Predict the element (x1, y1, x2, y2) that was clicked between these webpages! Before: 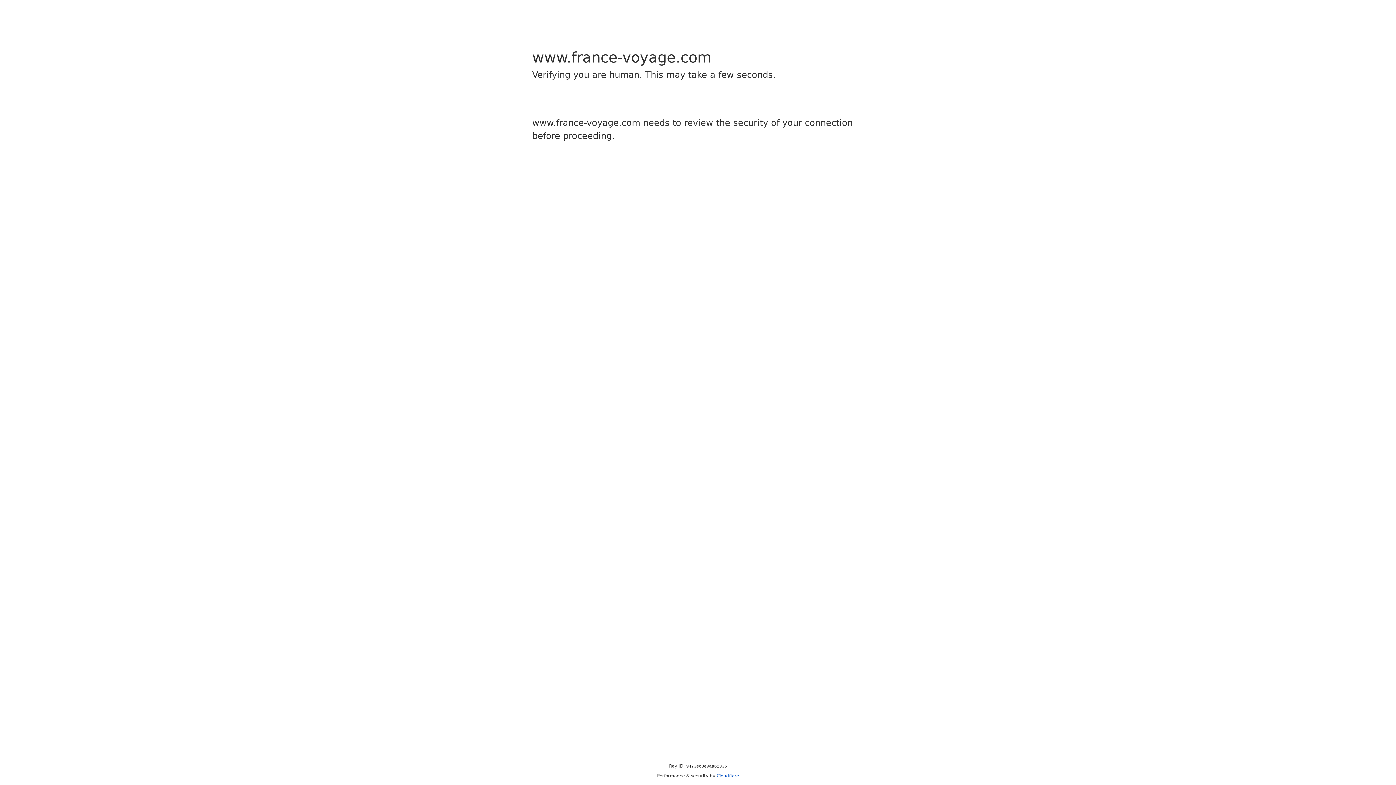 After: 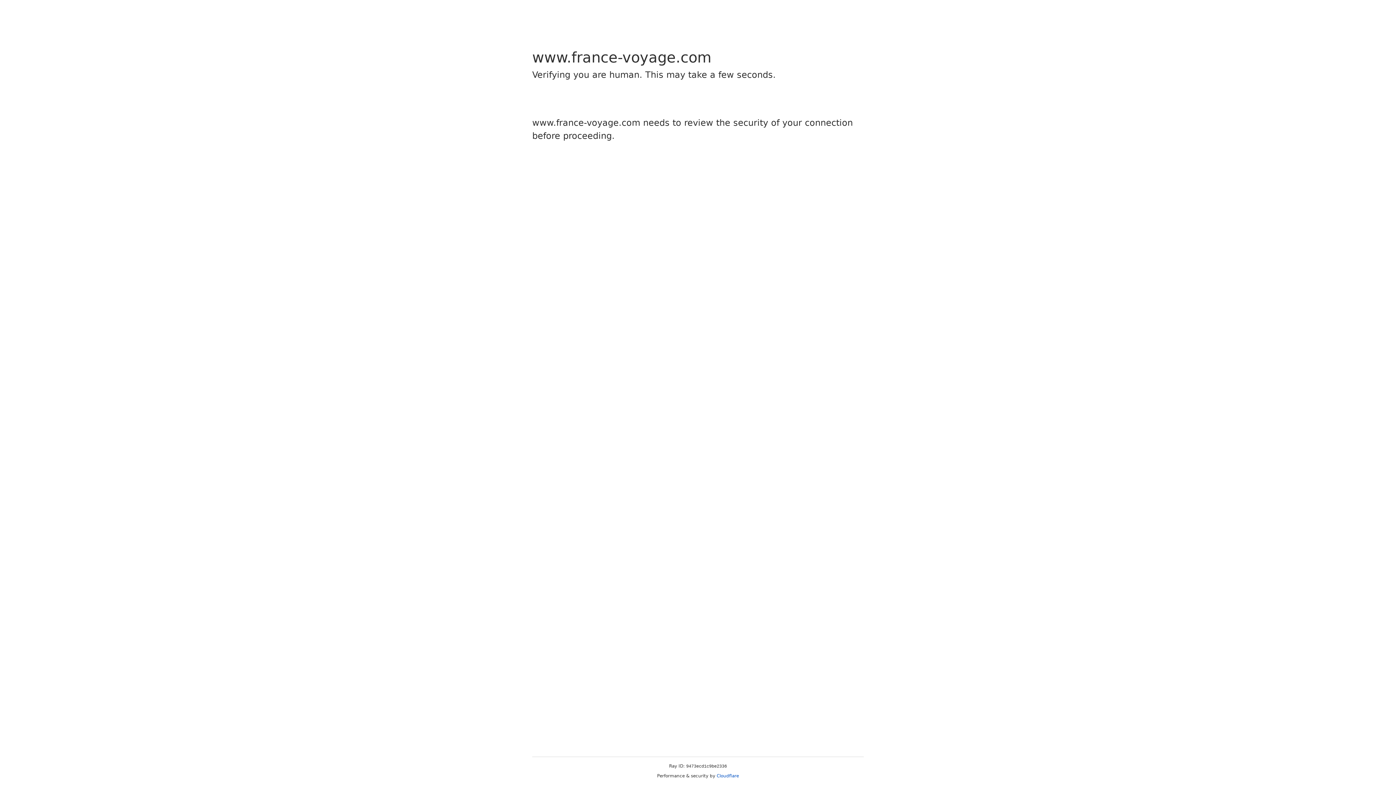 Action: label: Cloudflare bbox: (716, 773, 739, 778)